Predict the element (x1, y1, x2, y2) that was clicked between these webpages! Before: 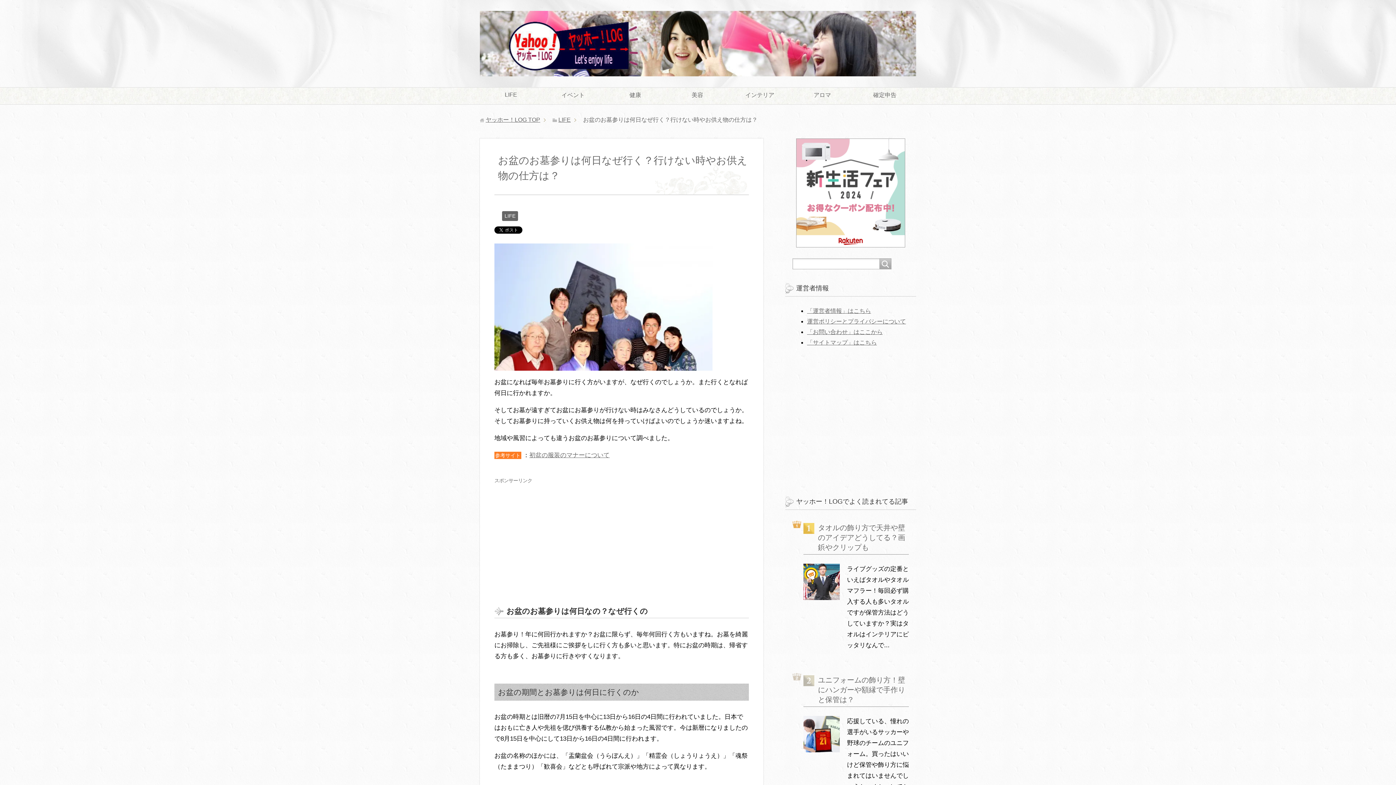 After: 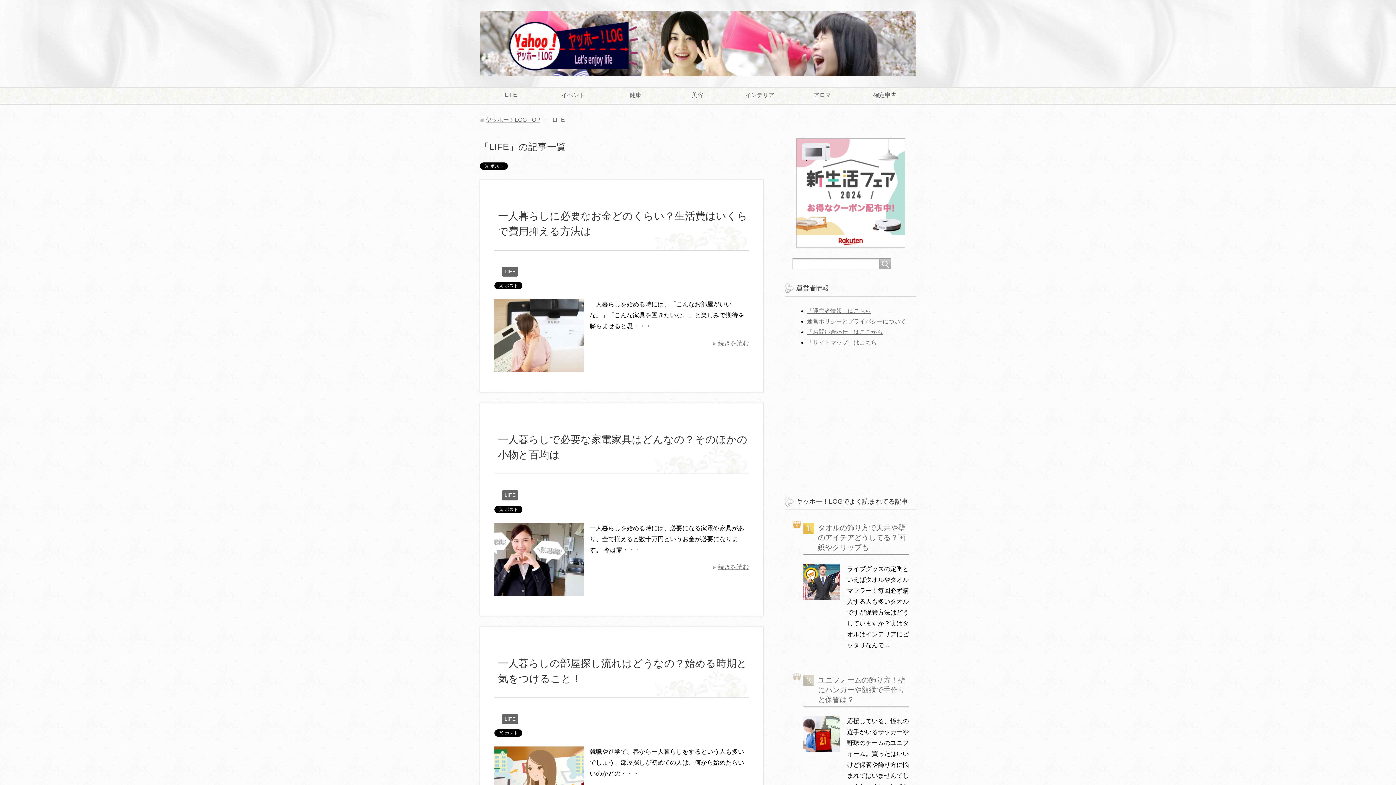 Action: label: LIFE bbox: (558, 116, 570, 122)